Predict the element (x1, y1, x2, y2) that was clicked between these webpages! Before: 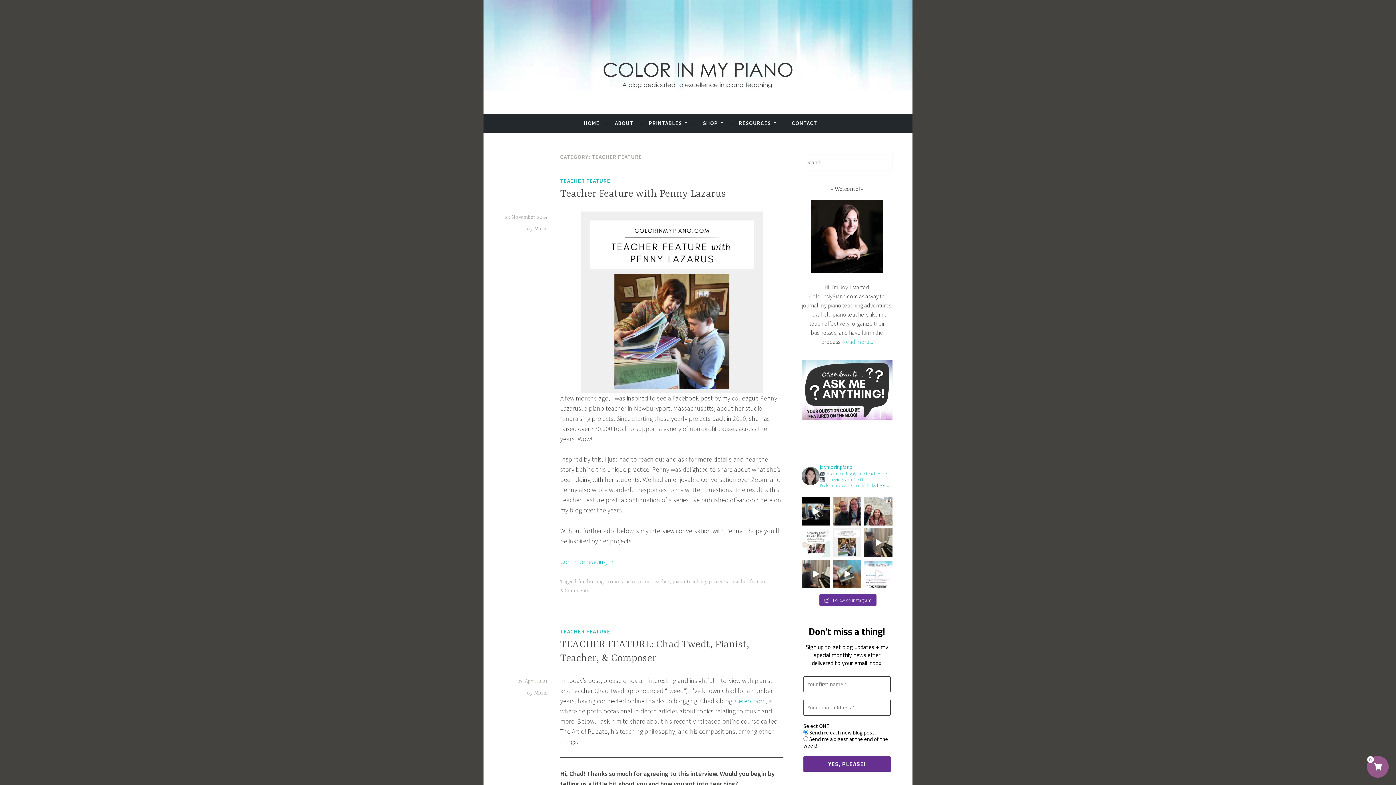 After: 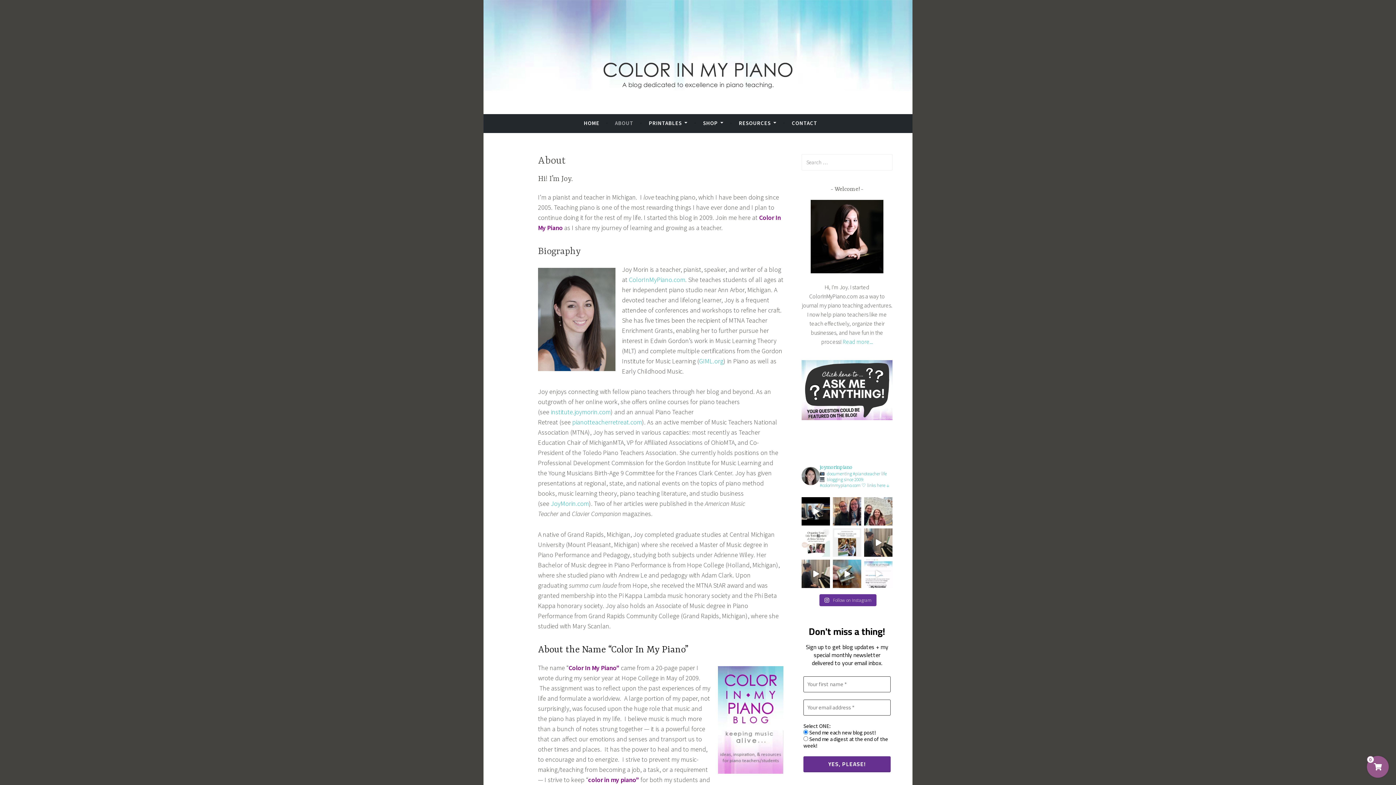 Action: bbox: (842, 338, 873, 345) label: Read more...